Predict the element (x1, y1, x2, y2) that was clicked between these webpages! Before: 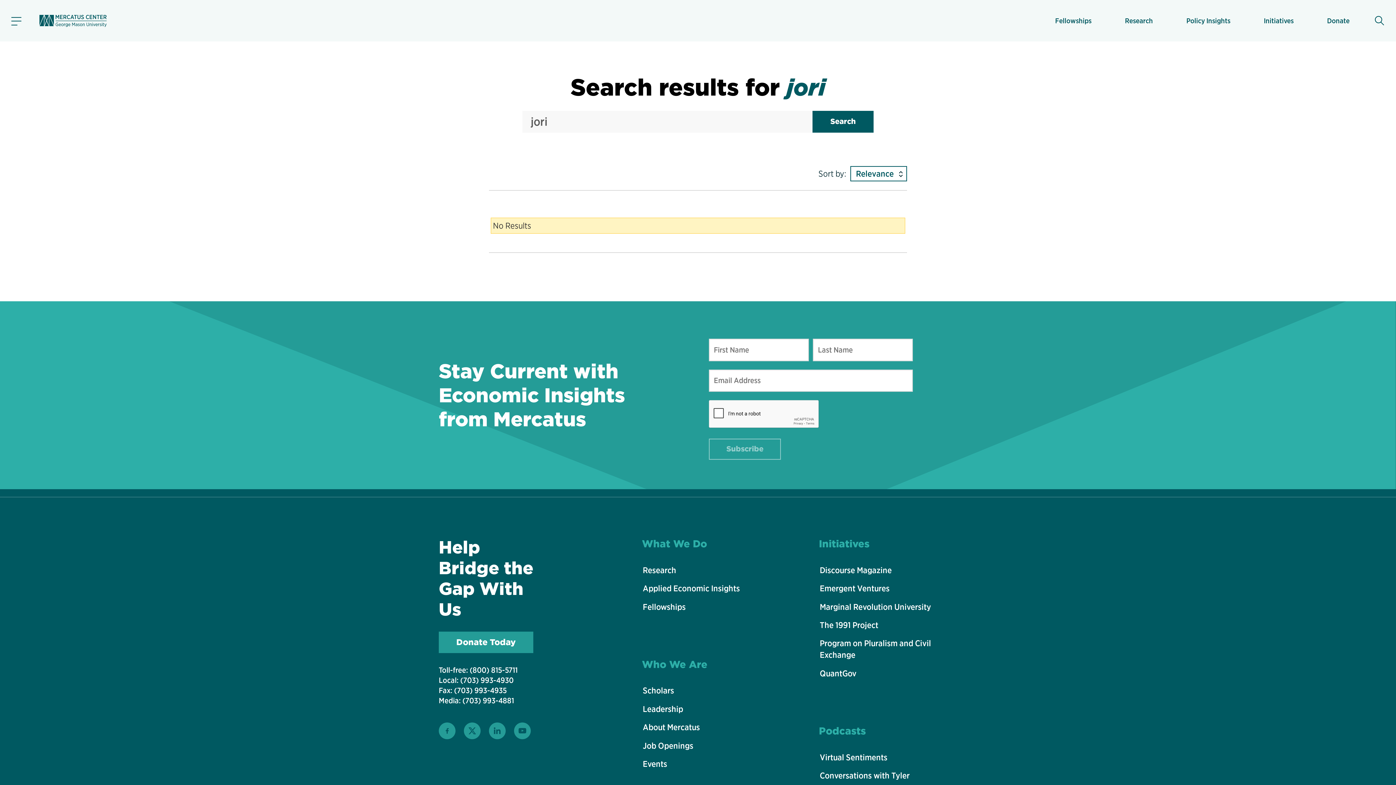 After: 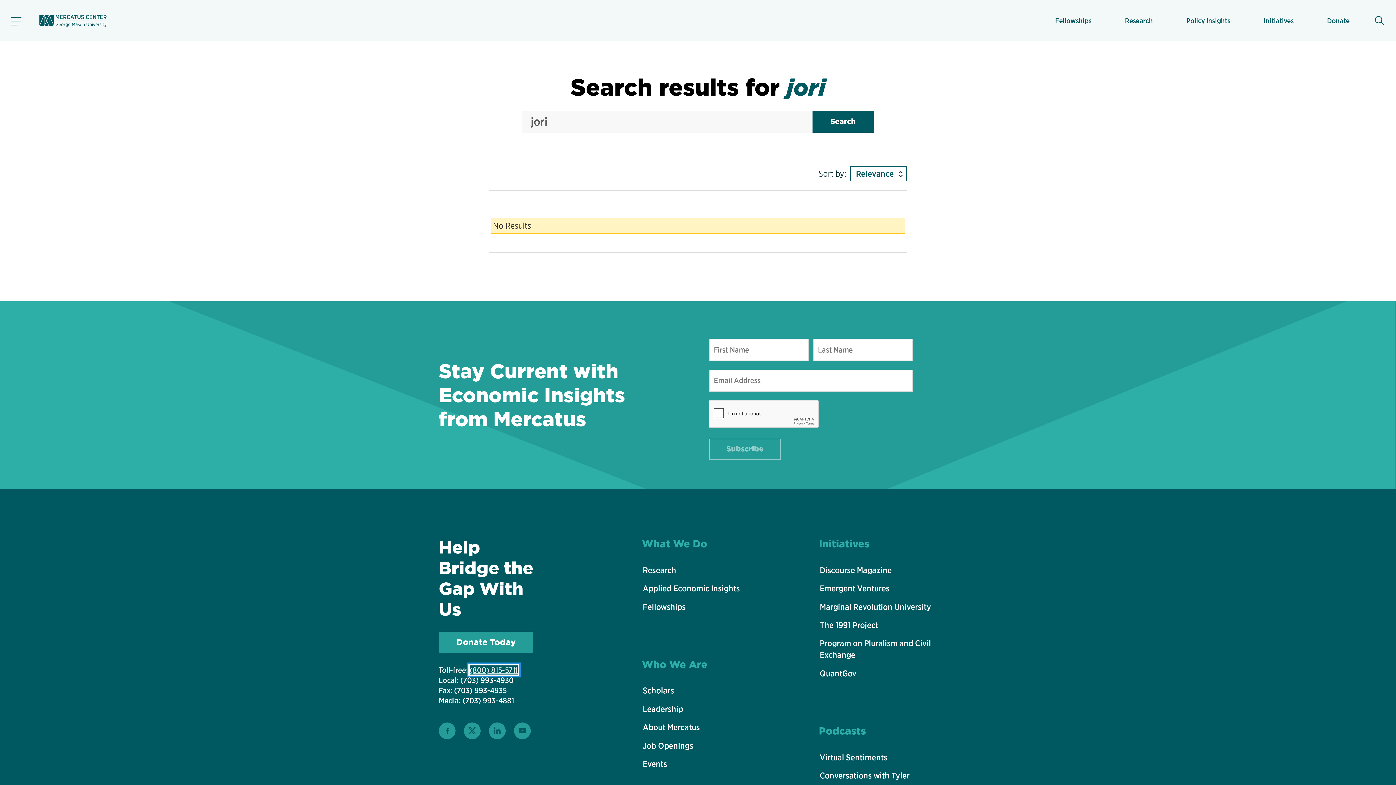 Action: bbox: (469, 665, 517, 674) label: (800) 815-5711